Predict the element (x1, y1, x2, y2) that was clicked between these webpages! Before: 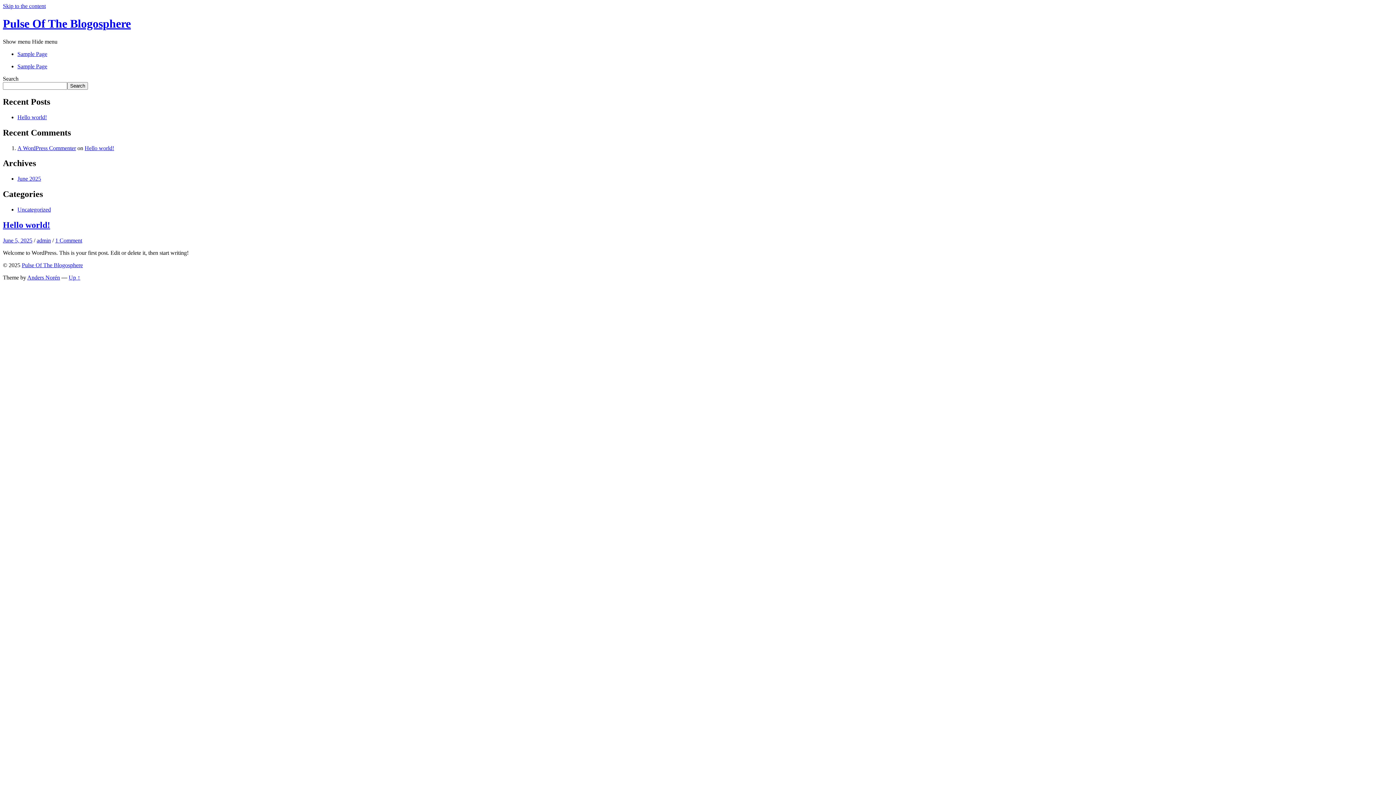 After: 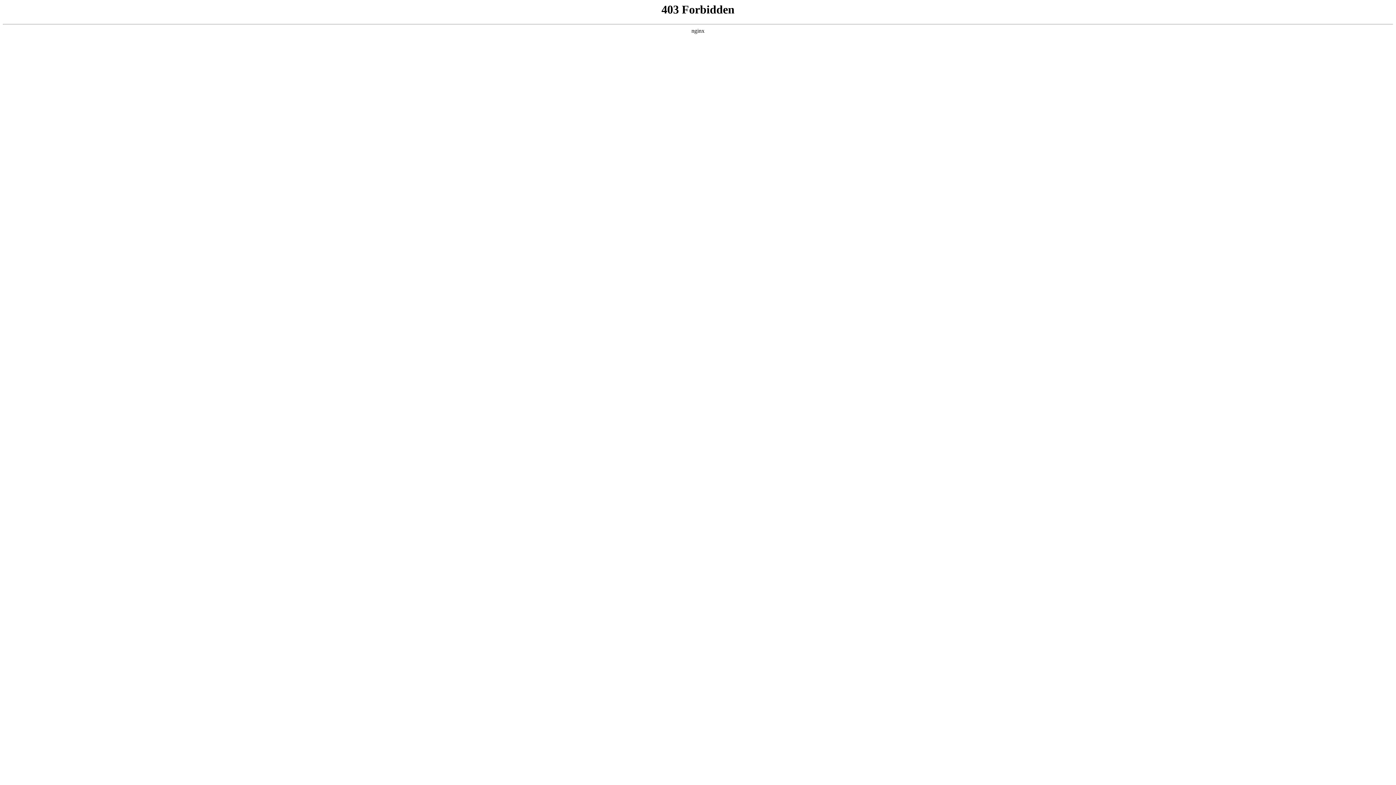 Action: bbox: (17, 144, 76, 151) label: A WordPress Commenter